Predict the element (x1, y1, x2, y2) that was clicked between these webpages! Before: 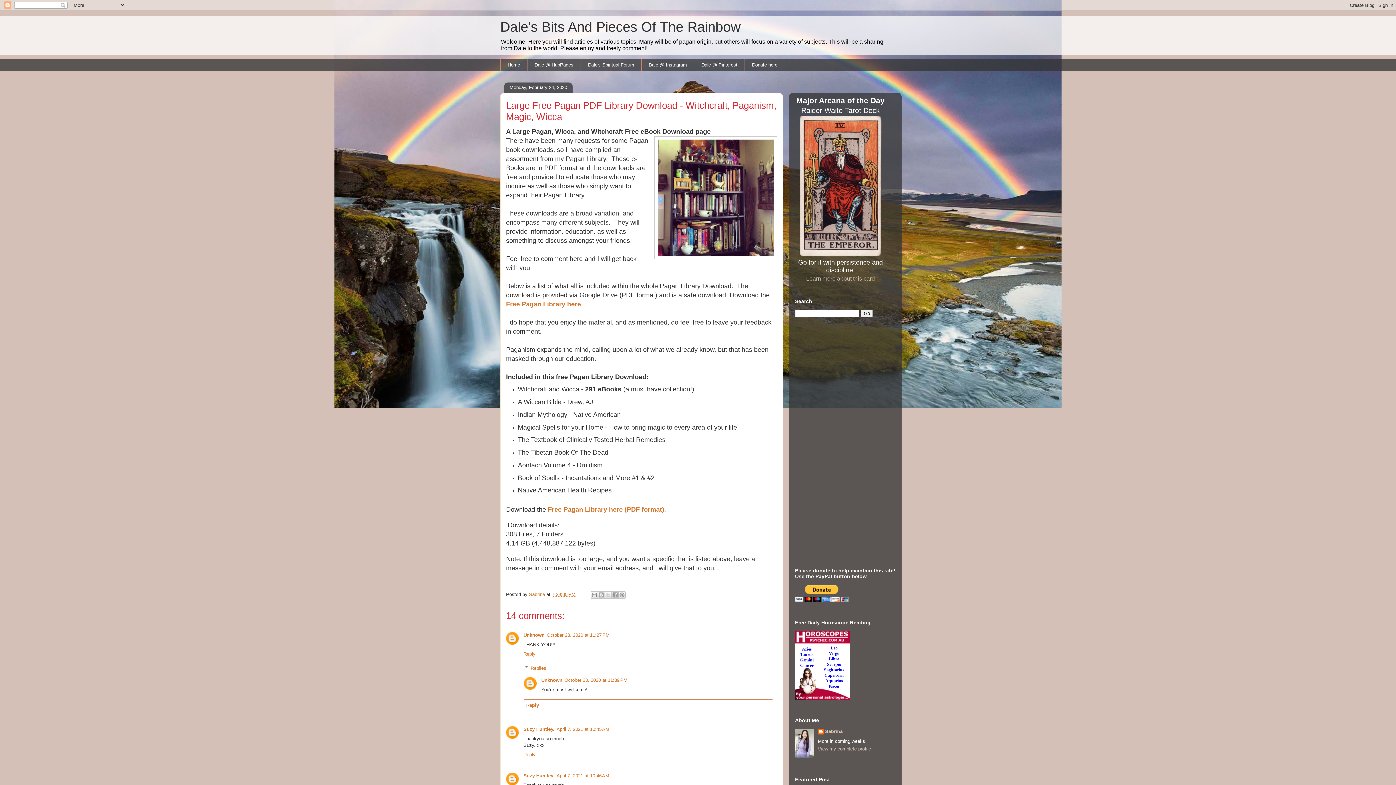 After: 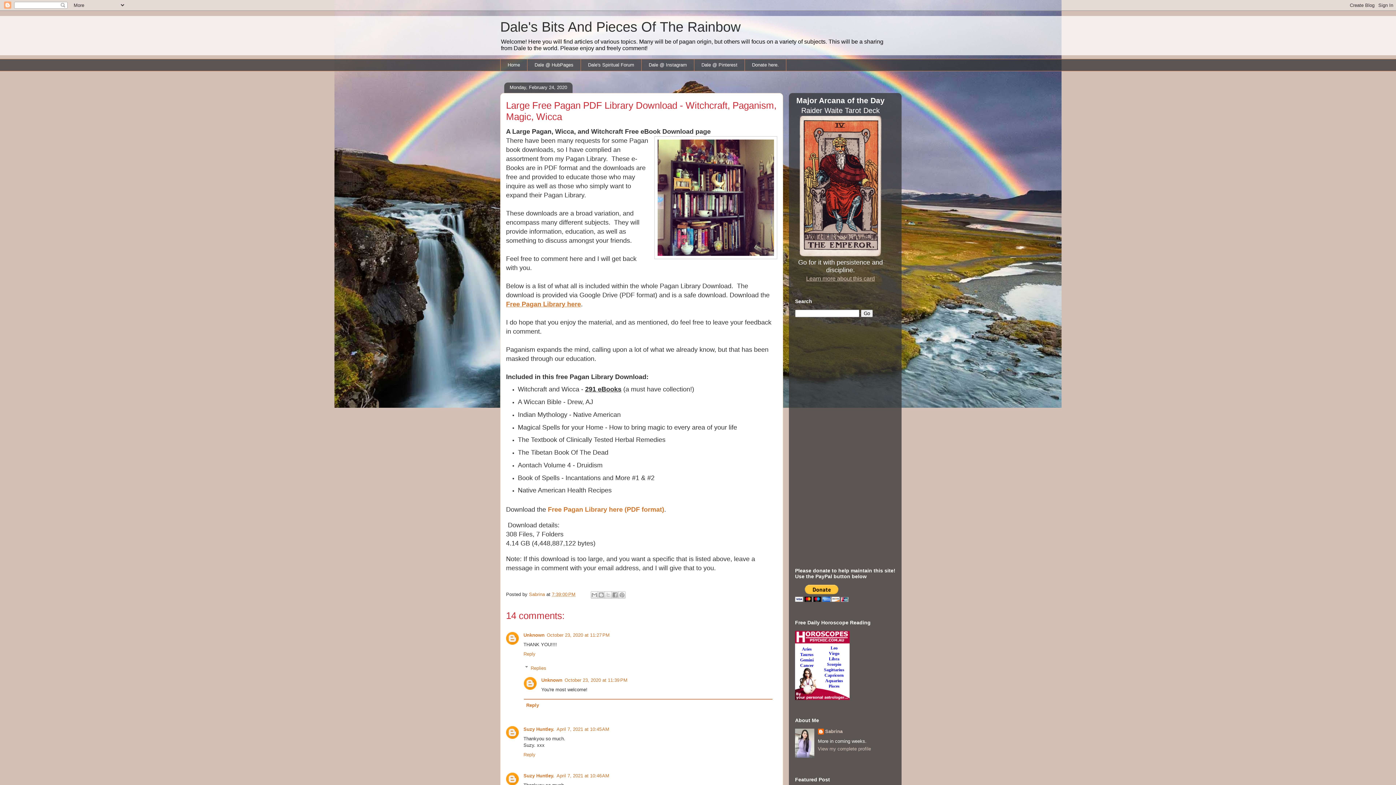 Action: bbox: (506, 300, 581, 307) label: Free Pagan Library here